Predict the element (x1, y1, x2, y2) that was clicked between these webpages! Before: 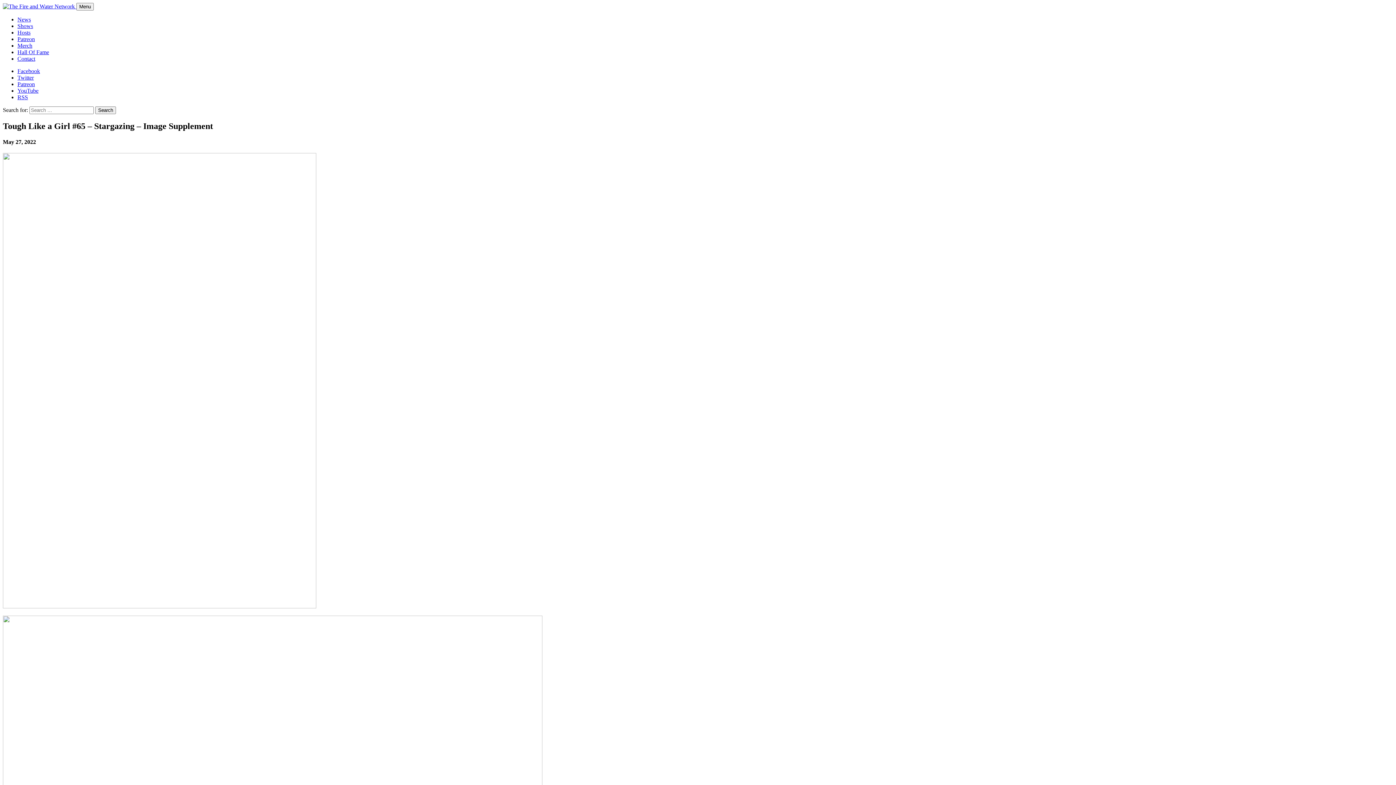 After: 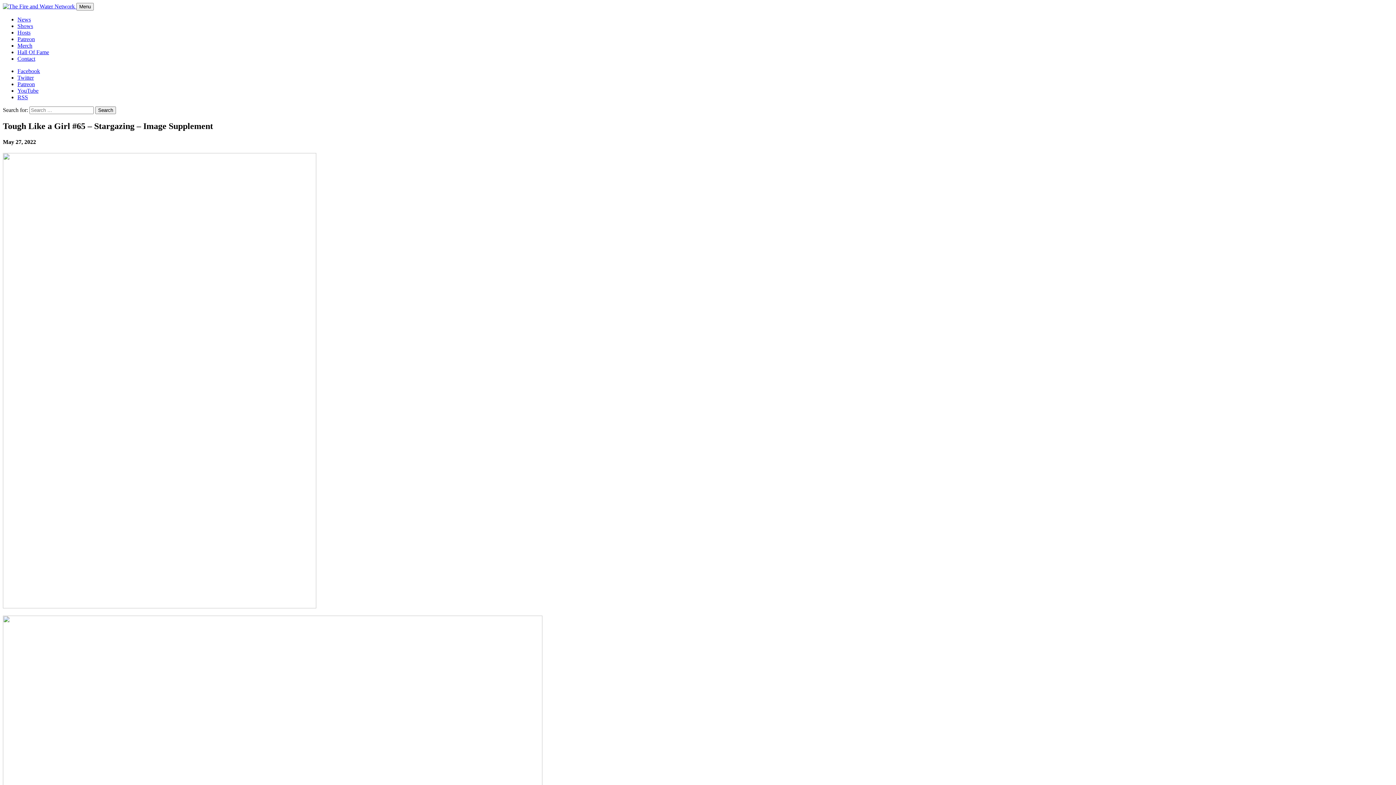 Action: label: Patreon bbox: (17, 36, 34, 42)